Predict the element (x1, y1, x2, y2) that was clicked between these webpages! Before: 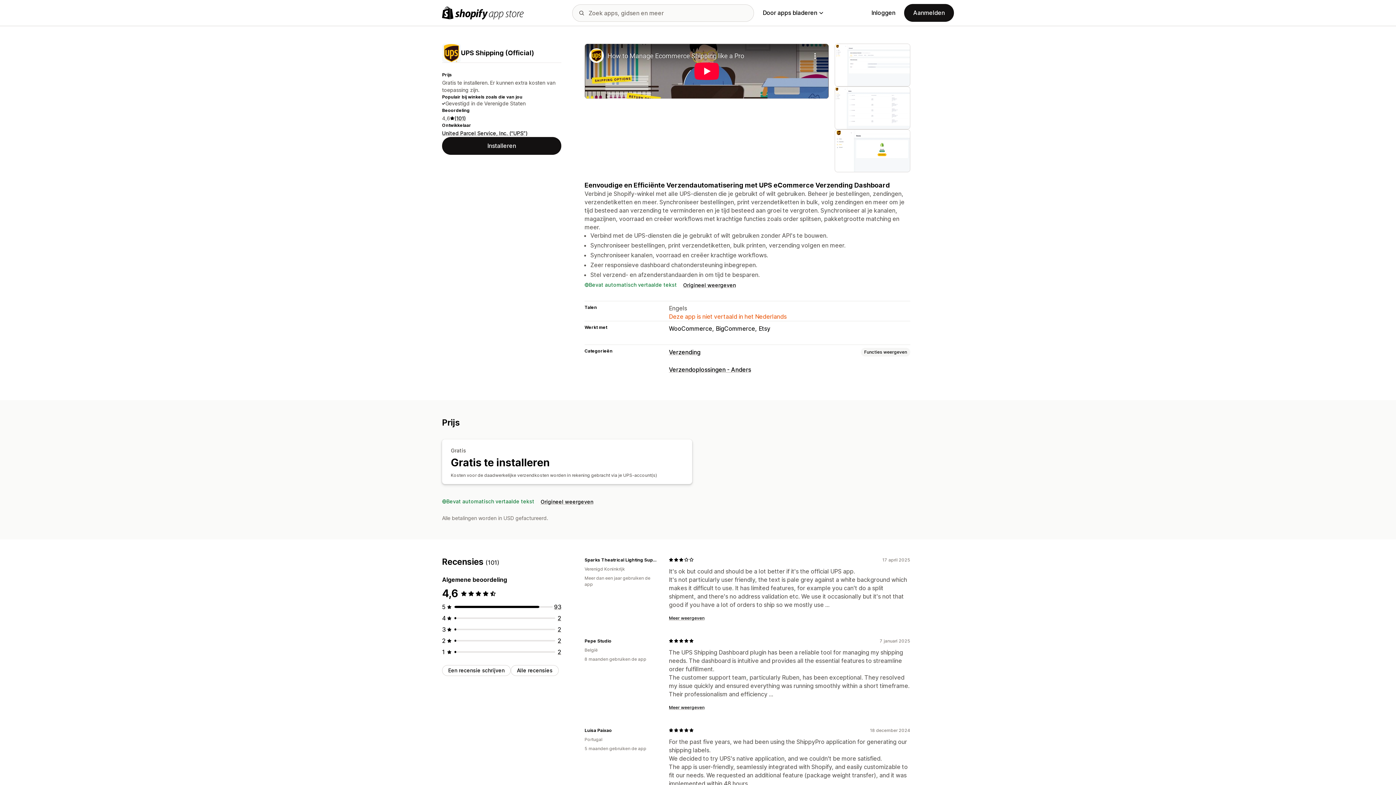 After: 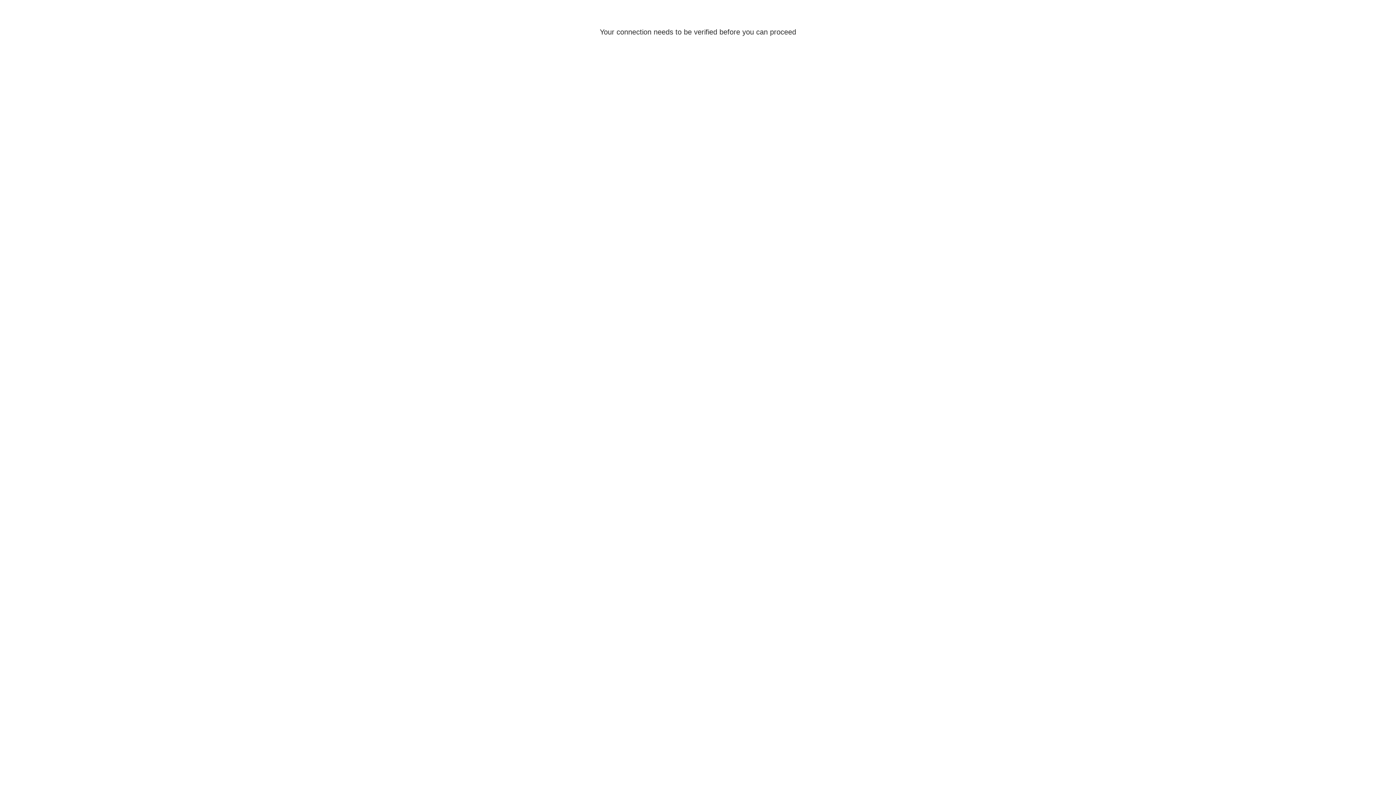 Action: label: Inloggen bbox: (871, 9, 895, 16)